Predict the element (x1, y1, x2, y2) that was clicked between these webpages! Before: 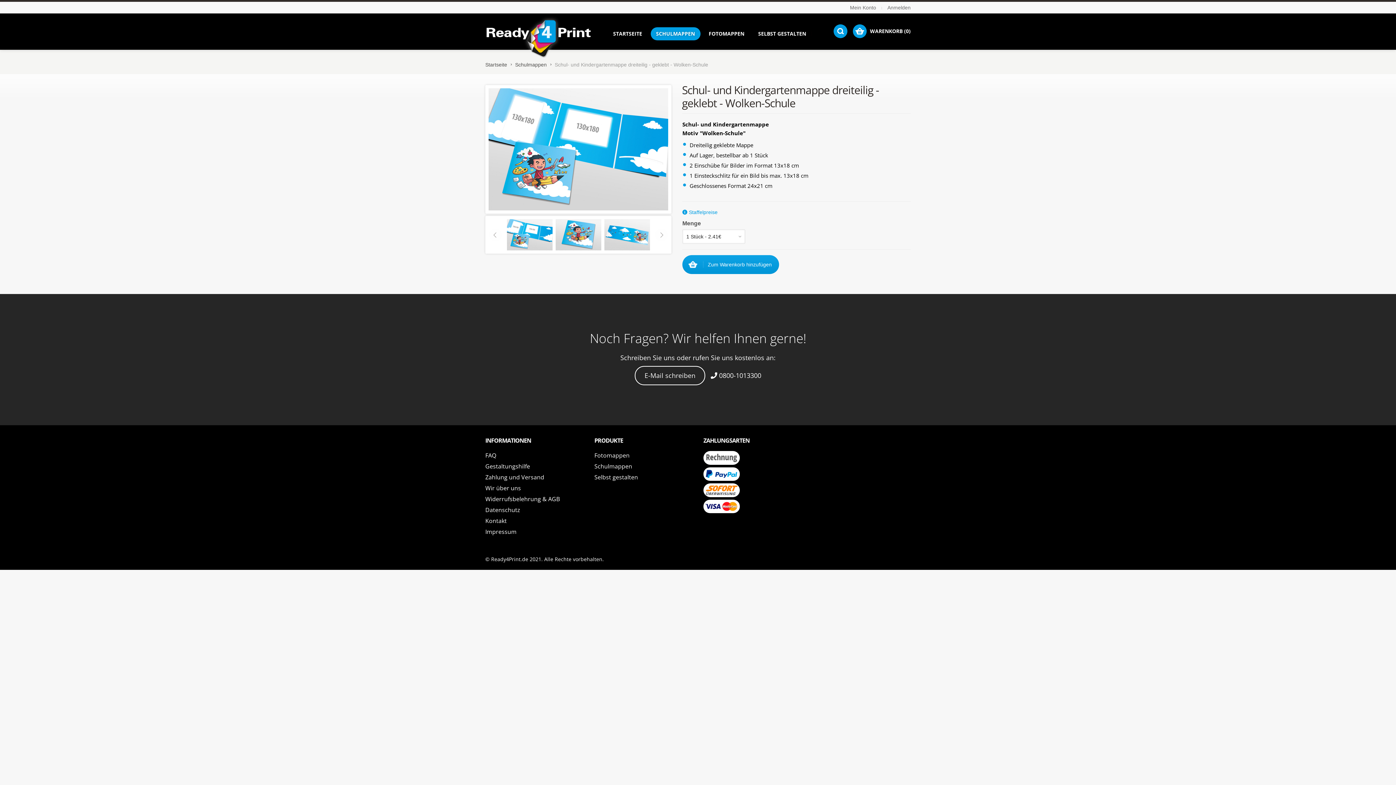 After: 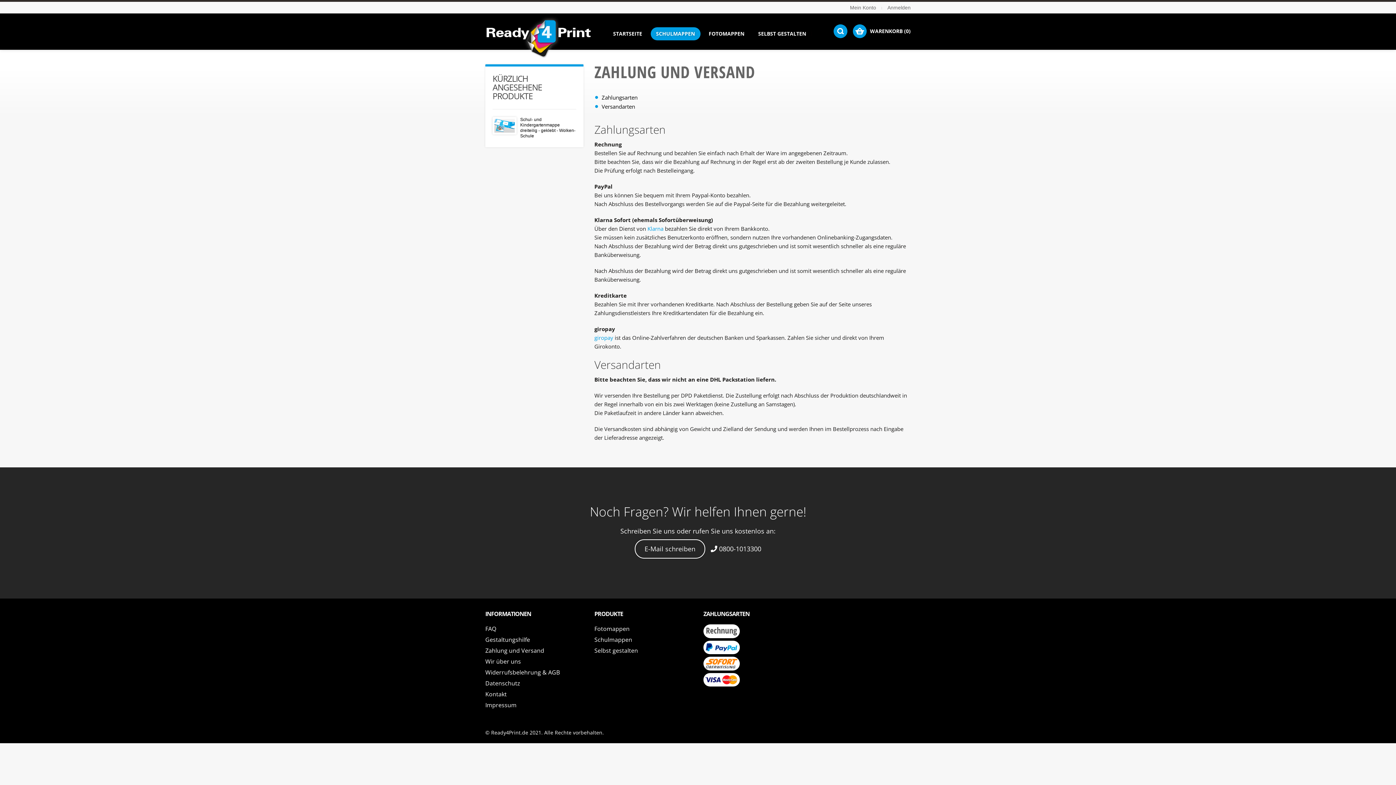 Action: bbox: (703, 469, 742, 477)